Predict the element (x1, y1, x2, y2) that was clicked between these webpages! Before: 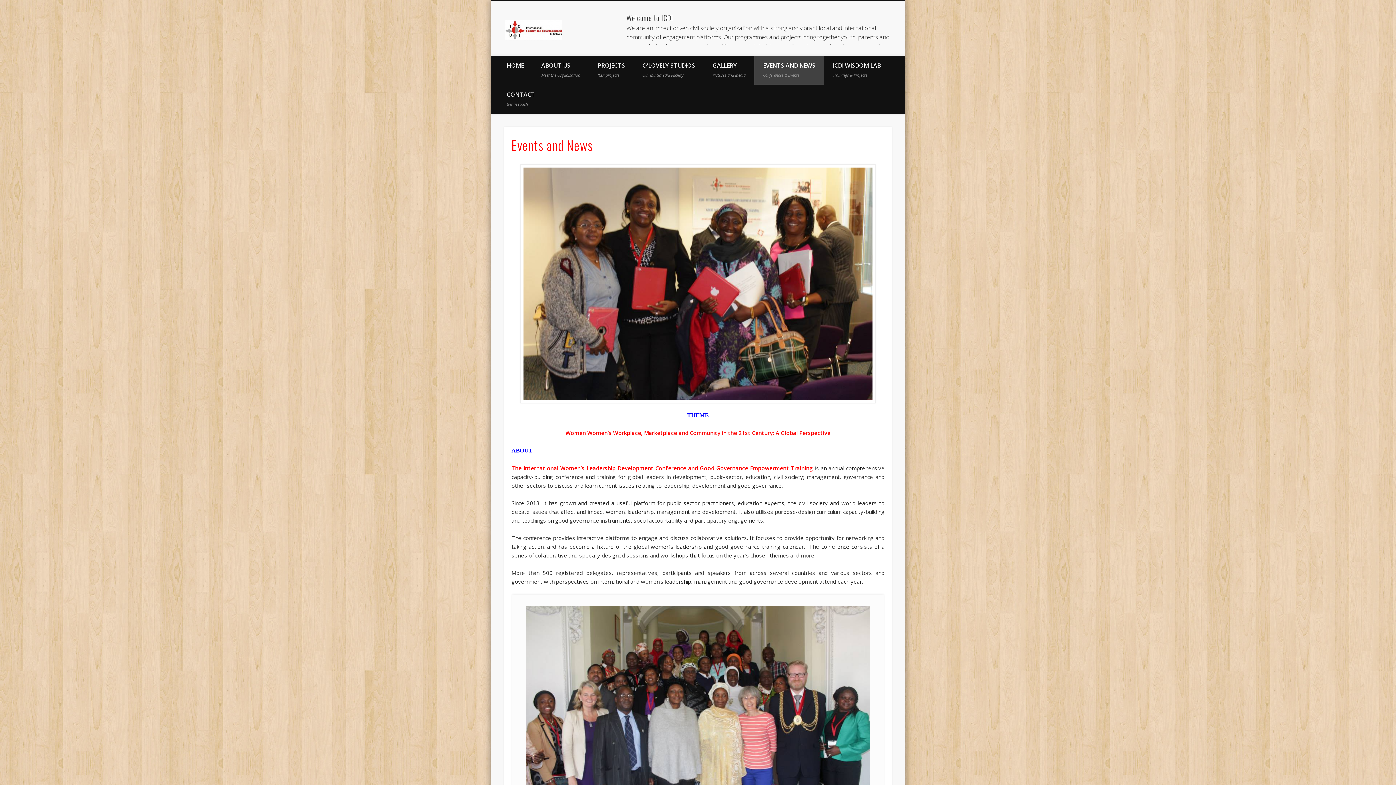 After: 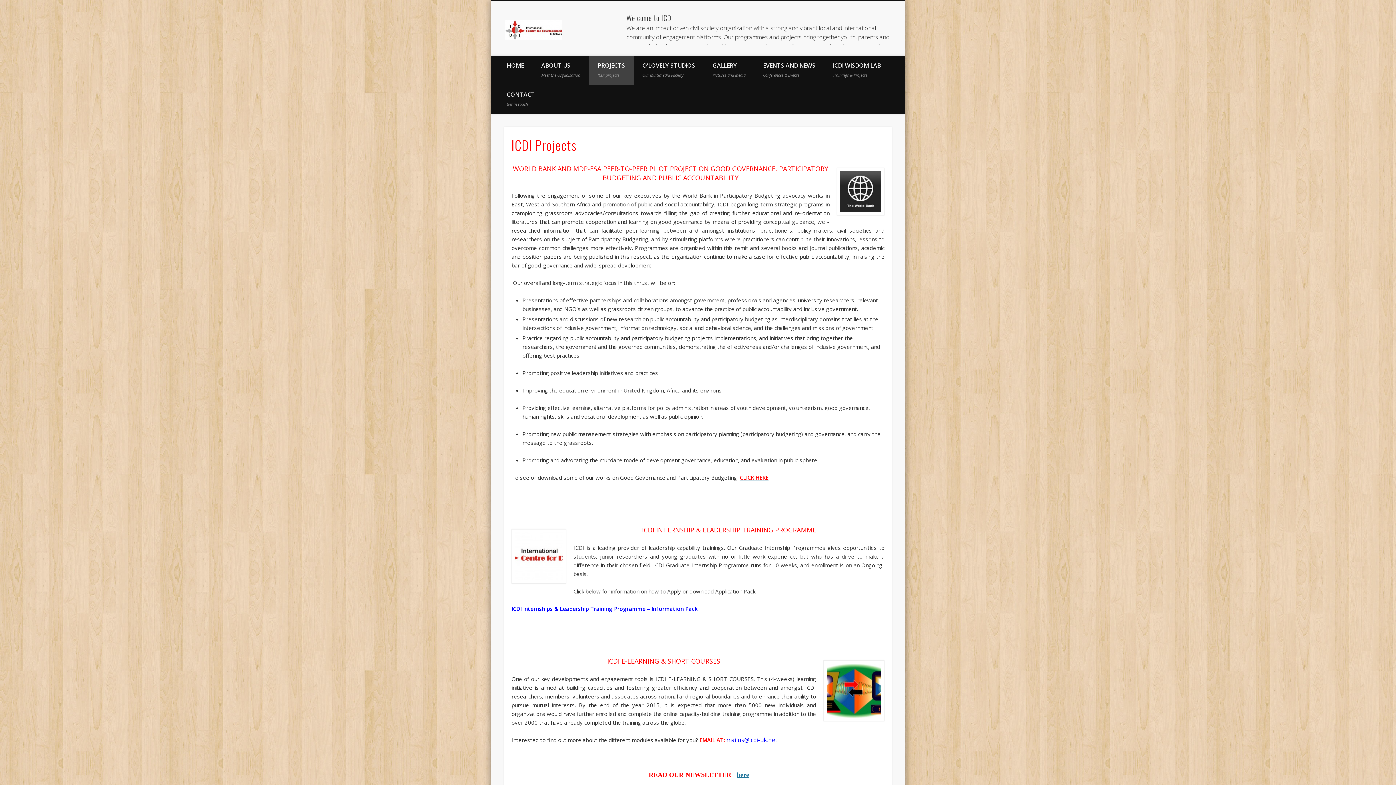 Action: bbox: (589, 55, 633, 84) label: PROJECTS
ICDI projects